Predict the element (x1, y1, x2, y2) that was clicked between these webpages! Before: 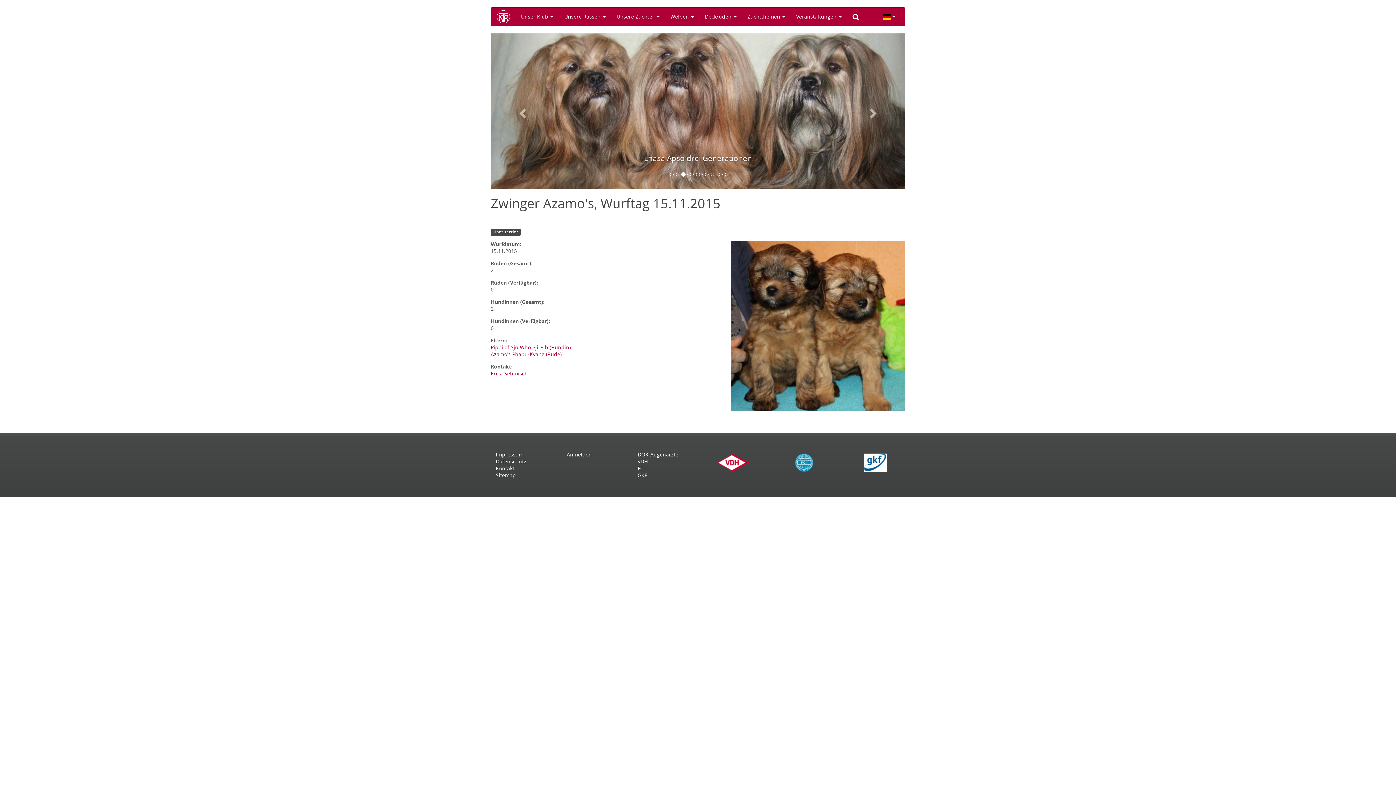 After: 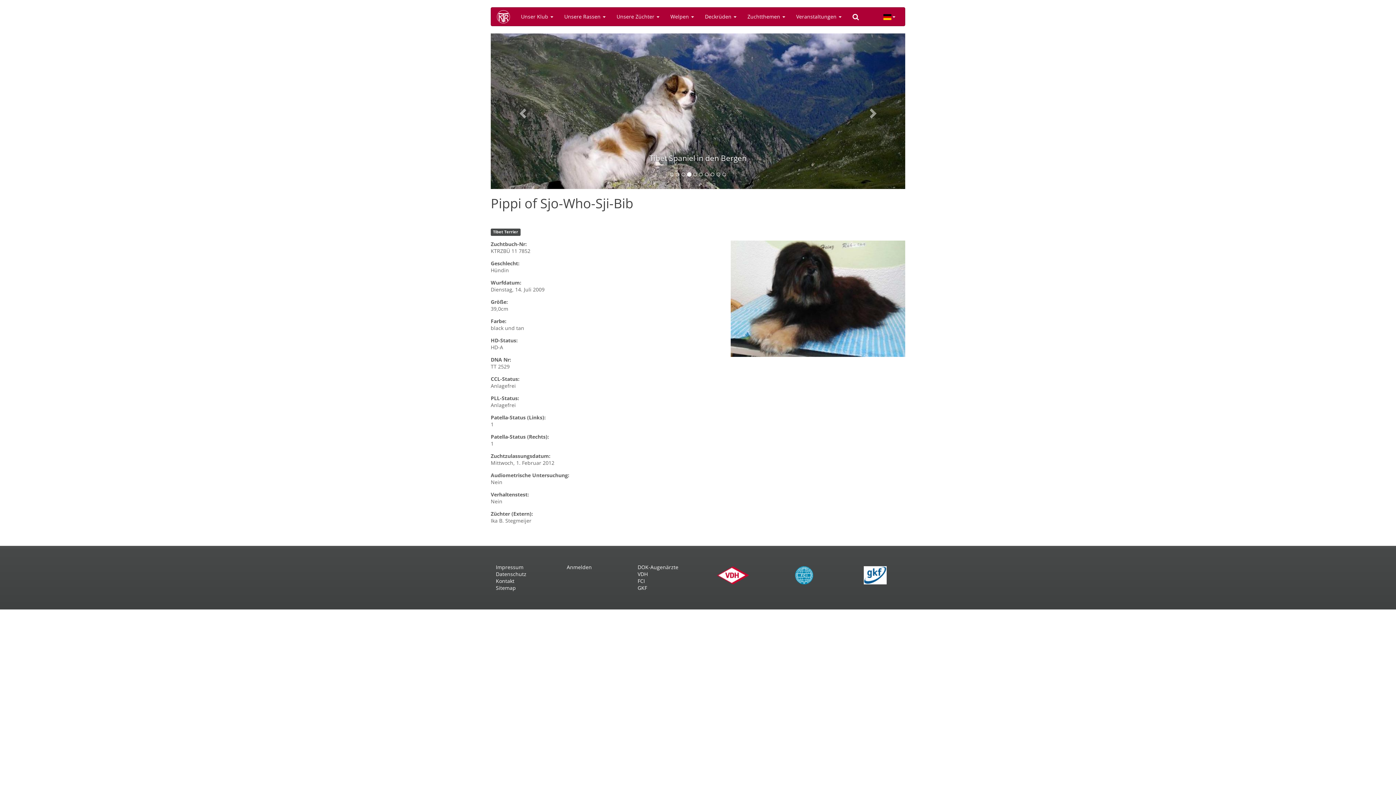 Action: bbox: (490, 343, 570, 350) label: Pippi of Sjo-Who-Sji-Bib (Hündin)